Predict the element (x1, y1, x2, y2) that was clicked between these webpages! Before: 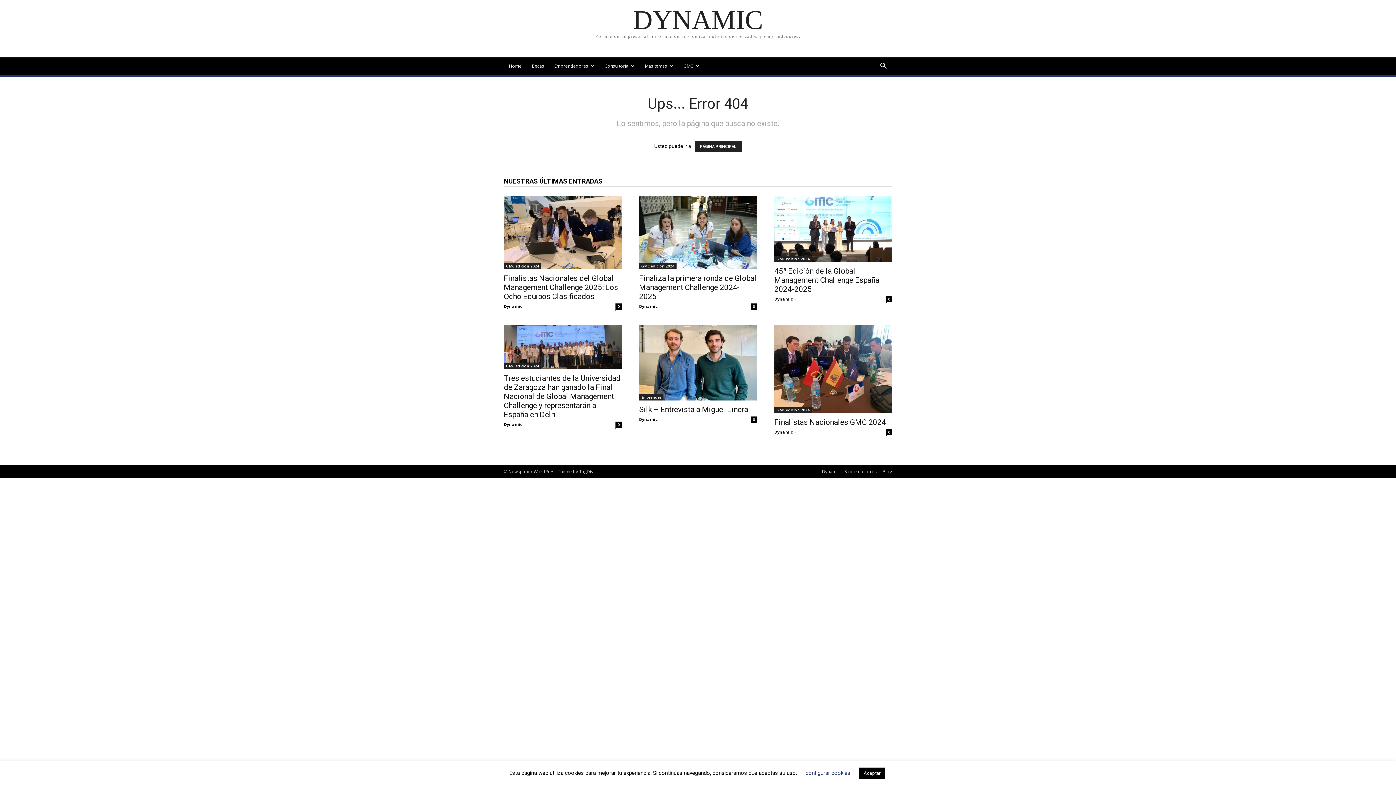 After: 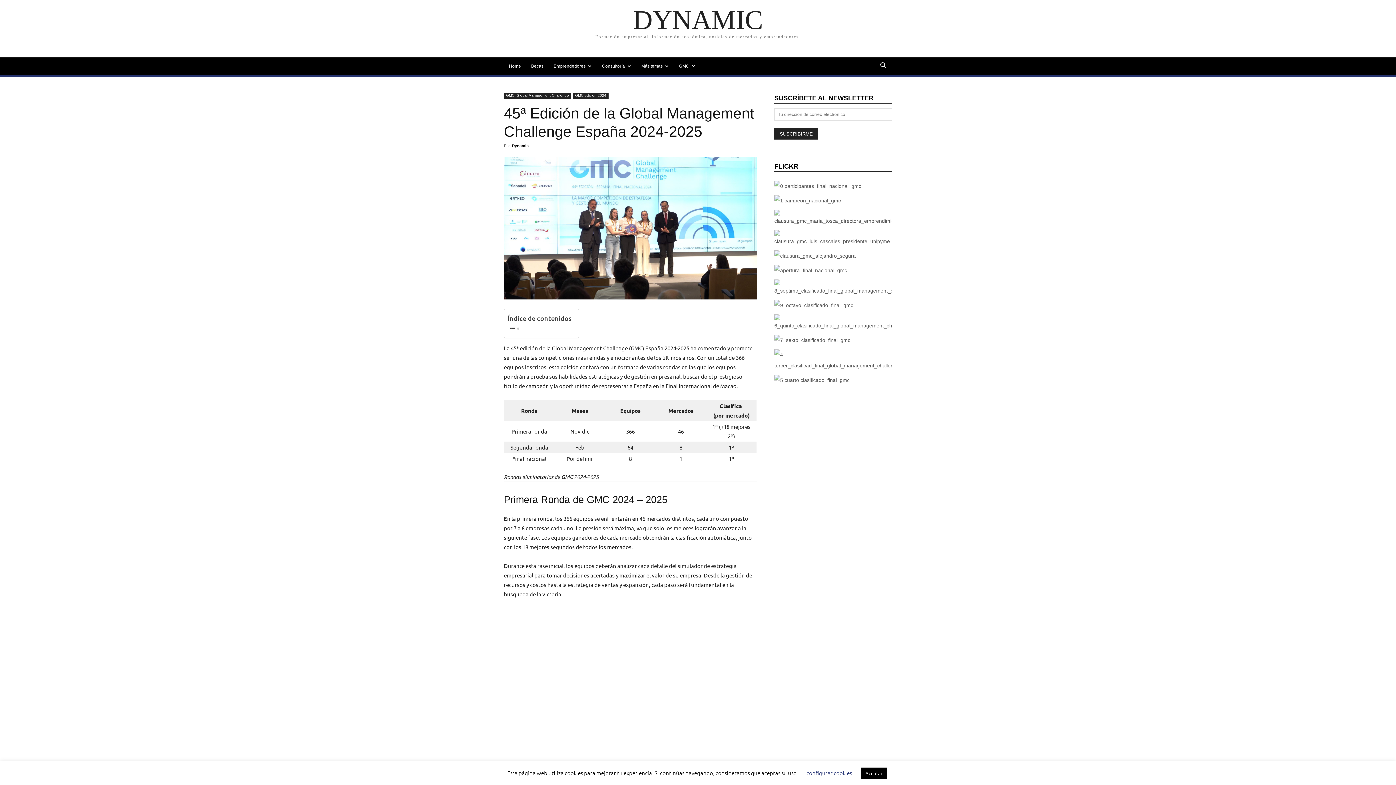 Action: bbox: (774, 196, 892, 262)